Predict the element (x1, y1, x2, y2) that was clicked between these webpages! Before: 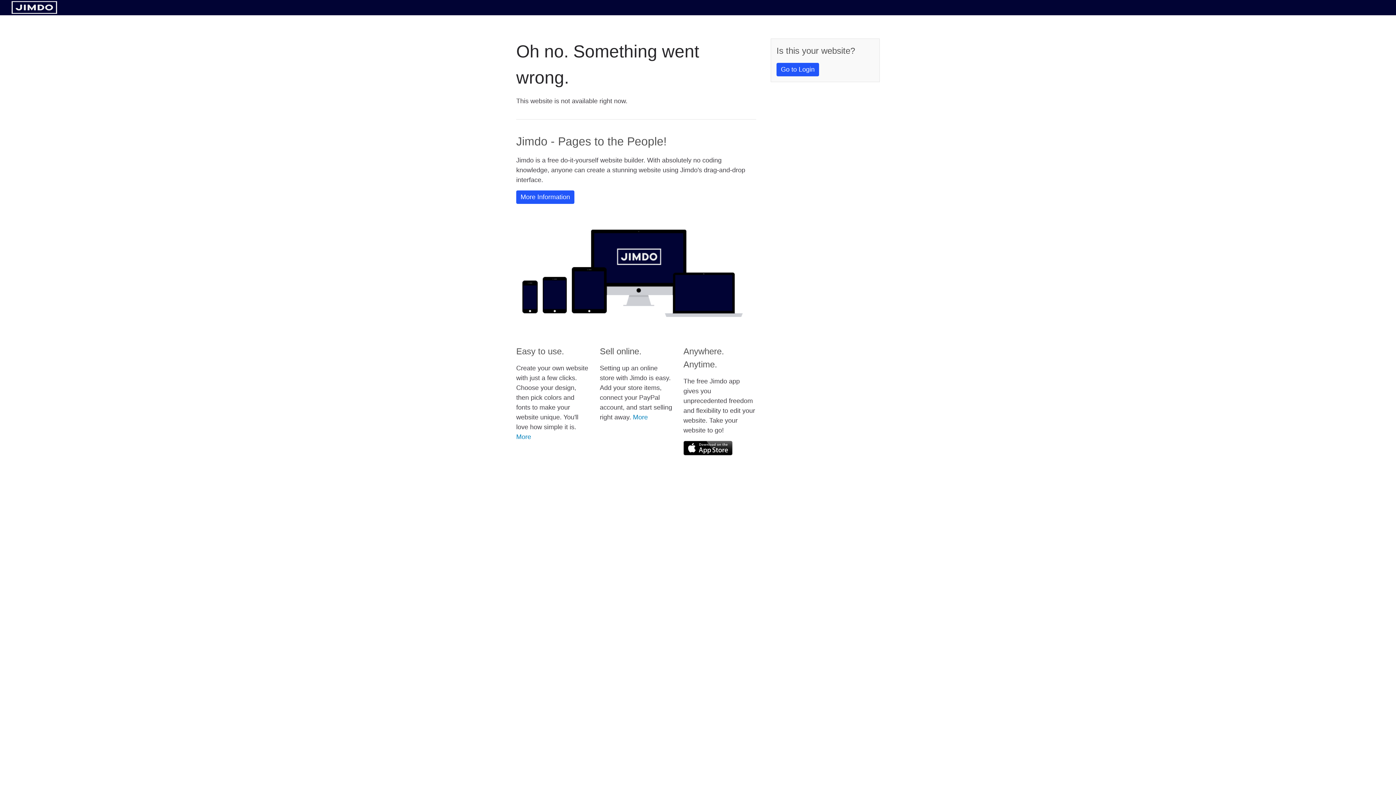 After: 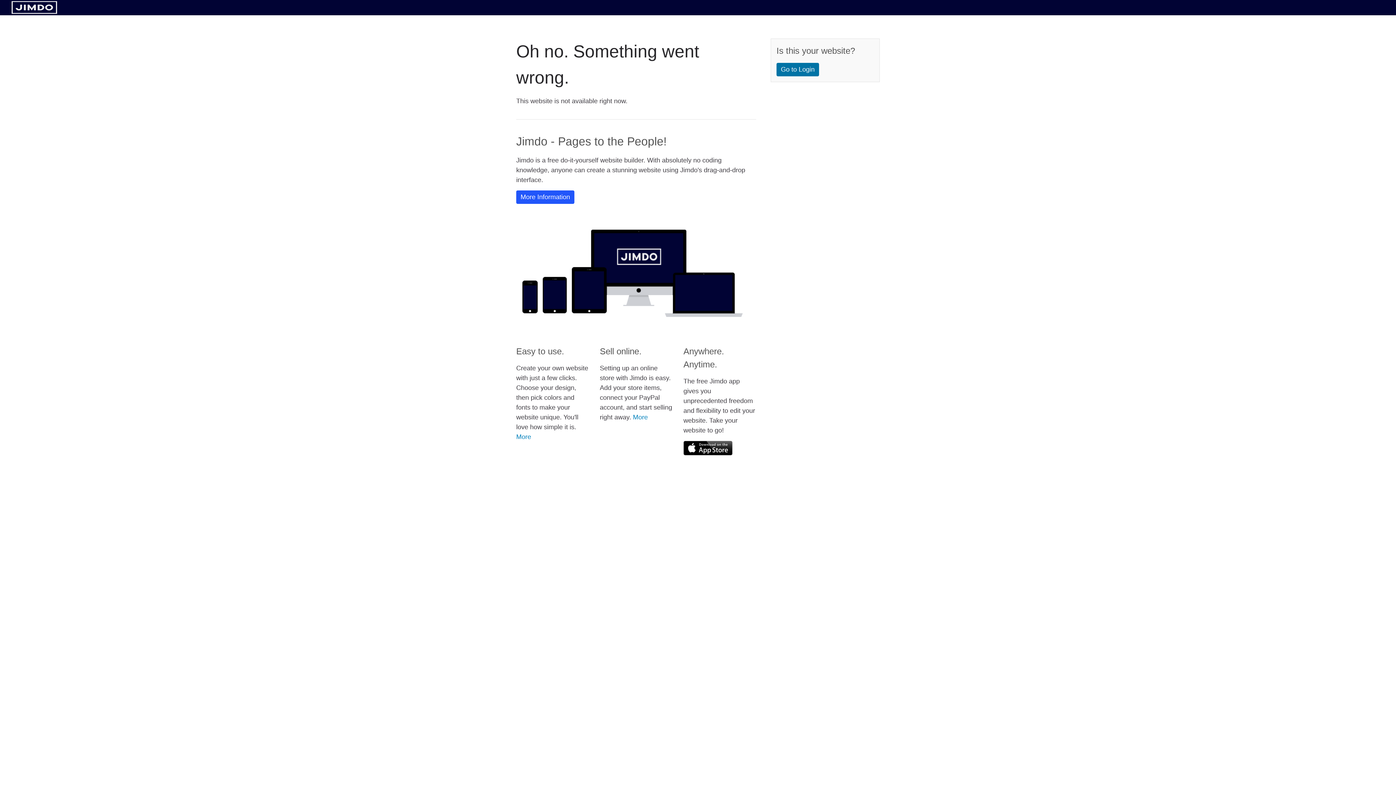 Action: bbox: (776, 62, 819, 76) label: Go to Login